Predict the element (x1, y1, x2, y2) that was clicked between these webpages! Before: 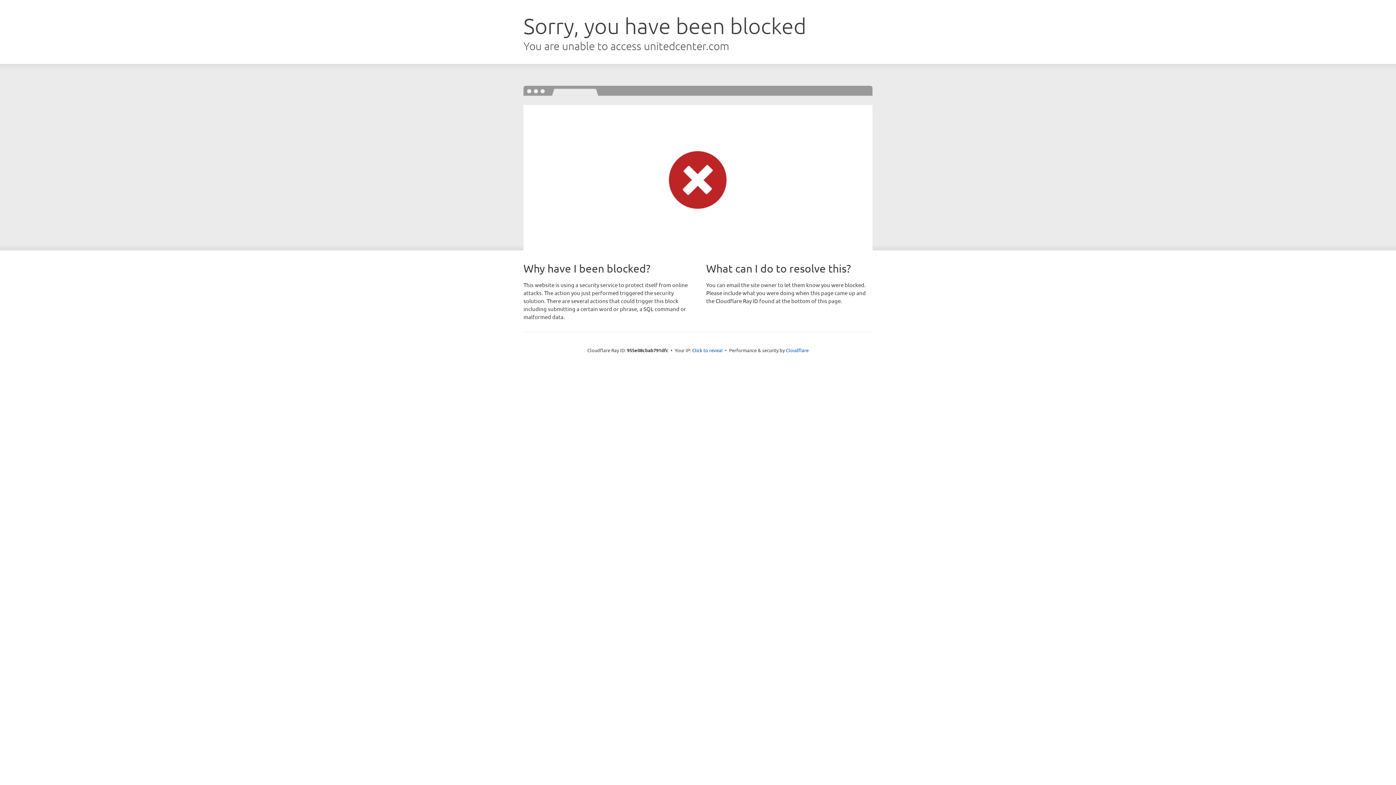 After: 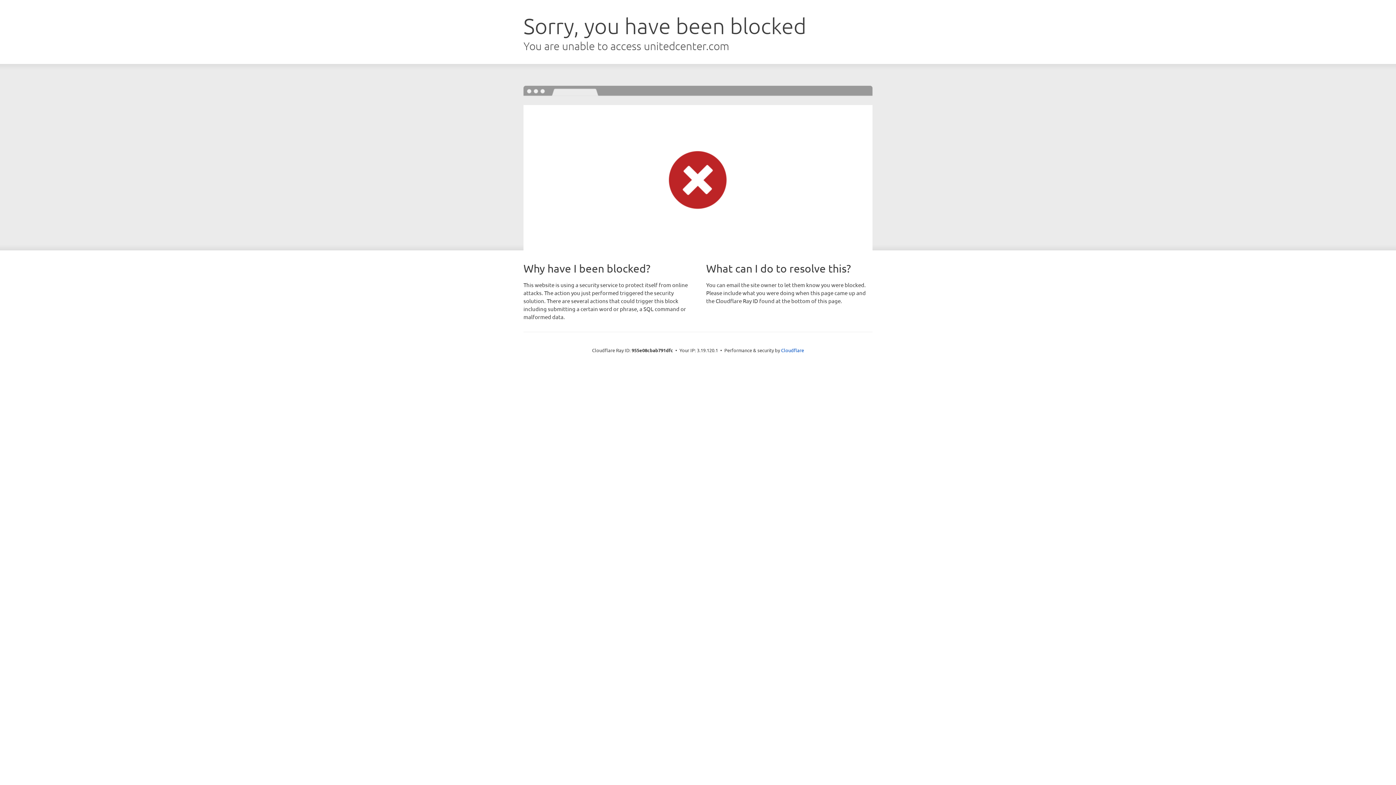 Action: bbox: (692, 346, 722, 353) label: Click to reveal